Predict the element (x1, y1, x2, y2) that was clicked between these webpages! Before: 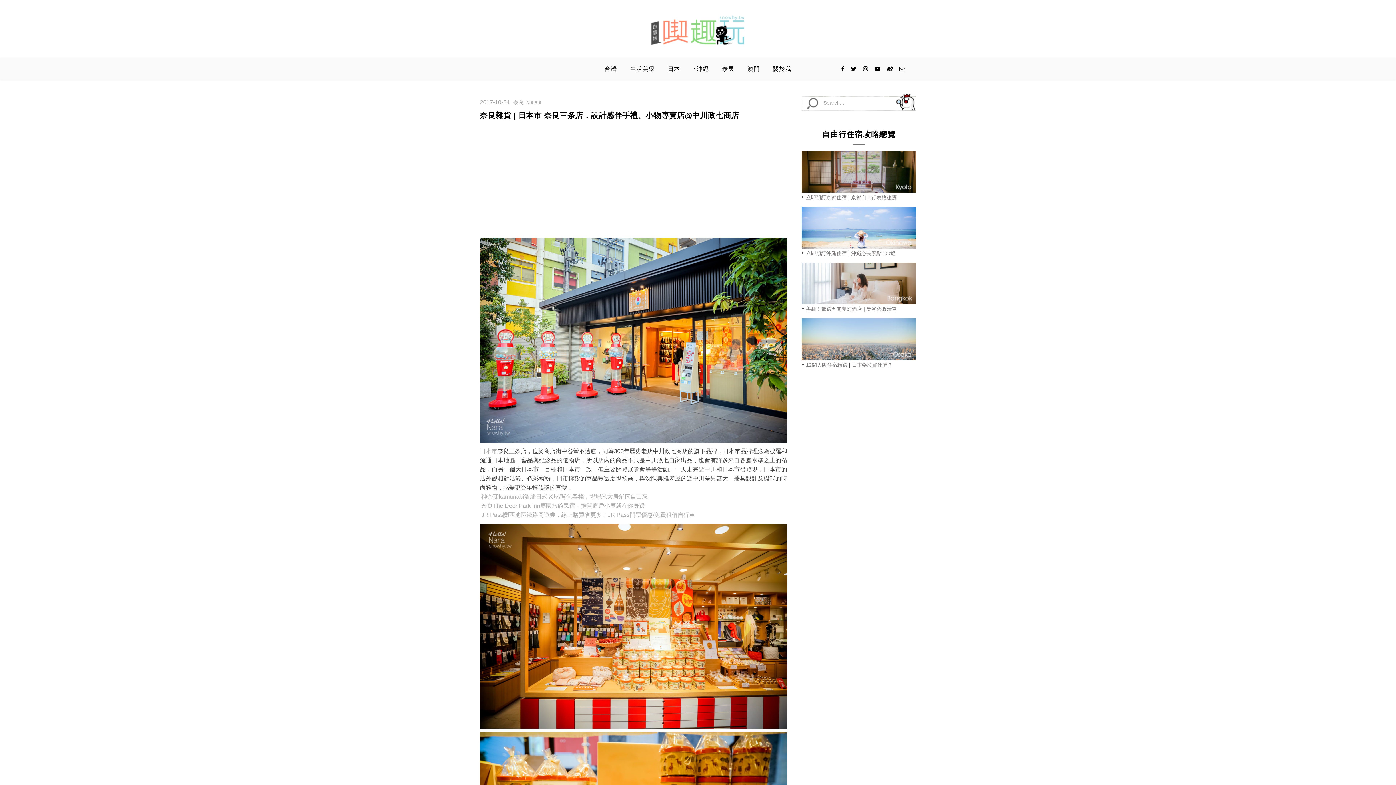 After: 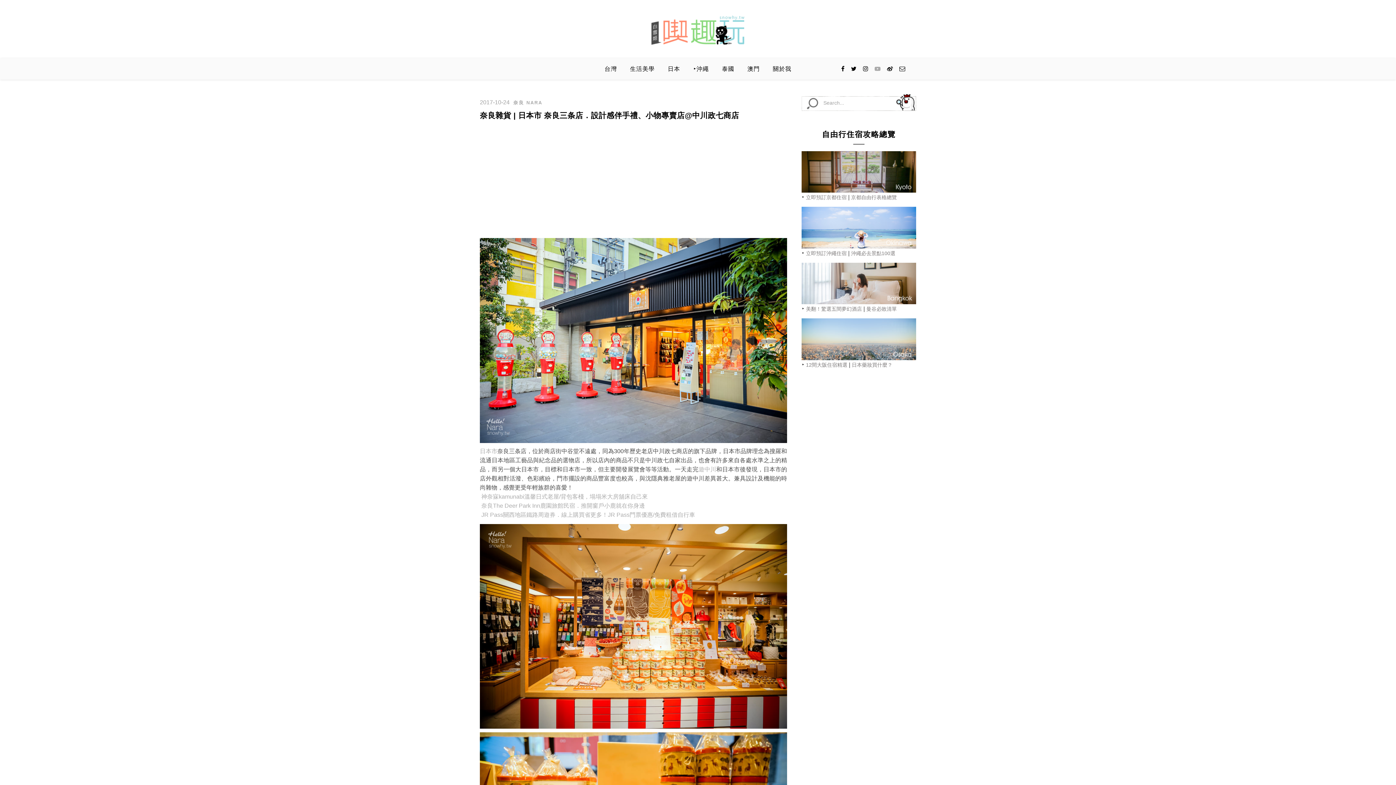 Action: label:   bbox: (874, 65, 882, 72)